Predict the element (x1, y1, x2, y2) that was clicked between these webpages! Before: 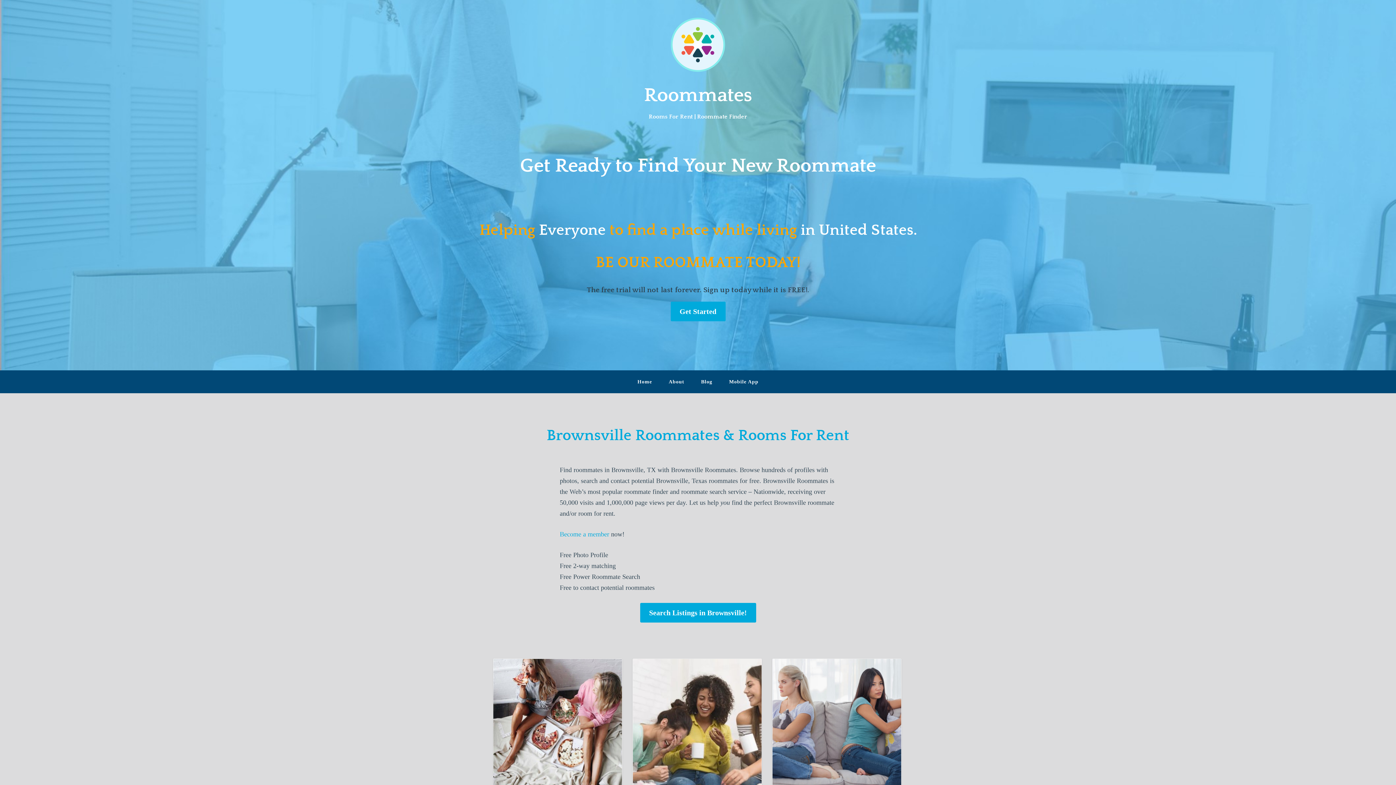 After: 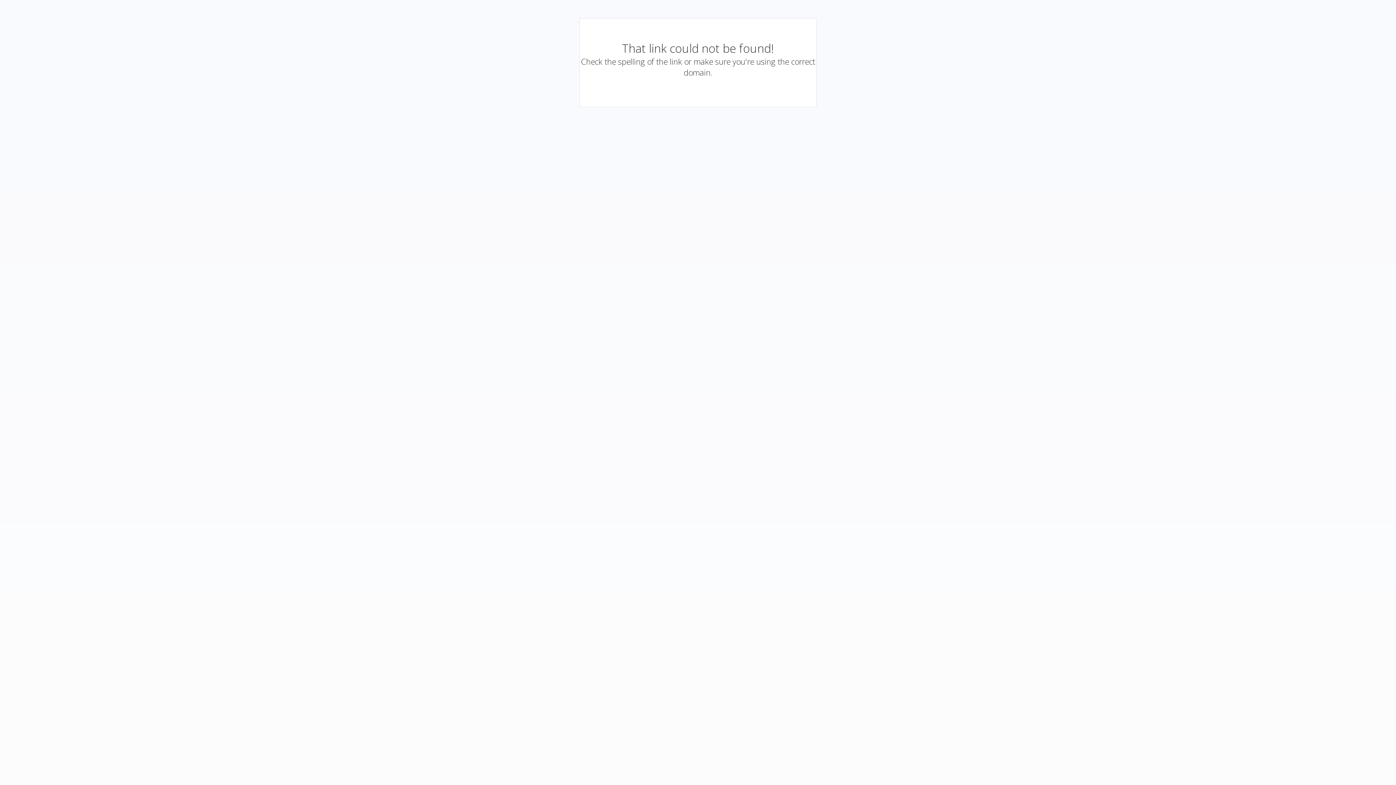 Action: bbox: (721, 370, 766, 393) label: Mobile App